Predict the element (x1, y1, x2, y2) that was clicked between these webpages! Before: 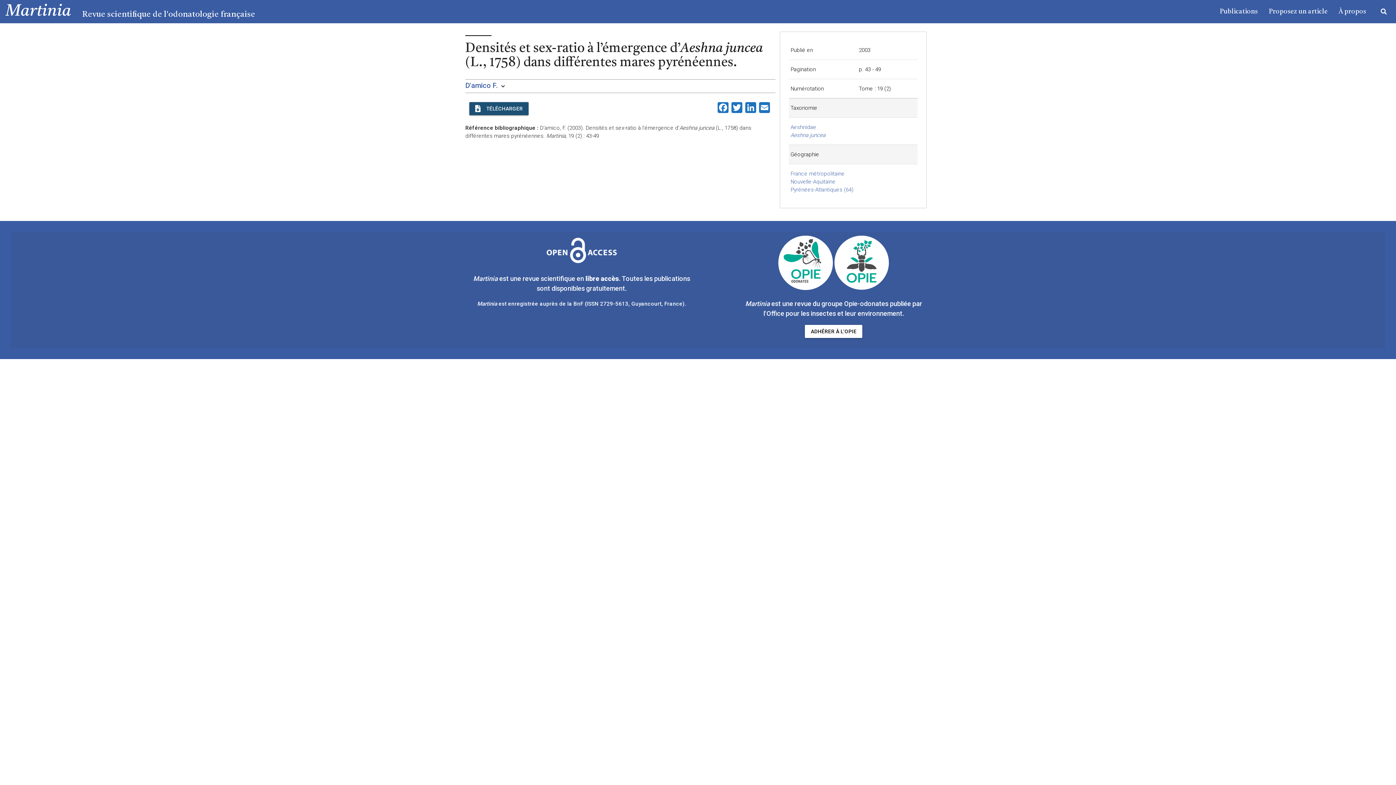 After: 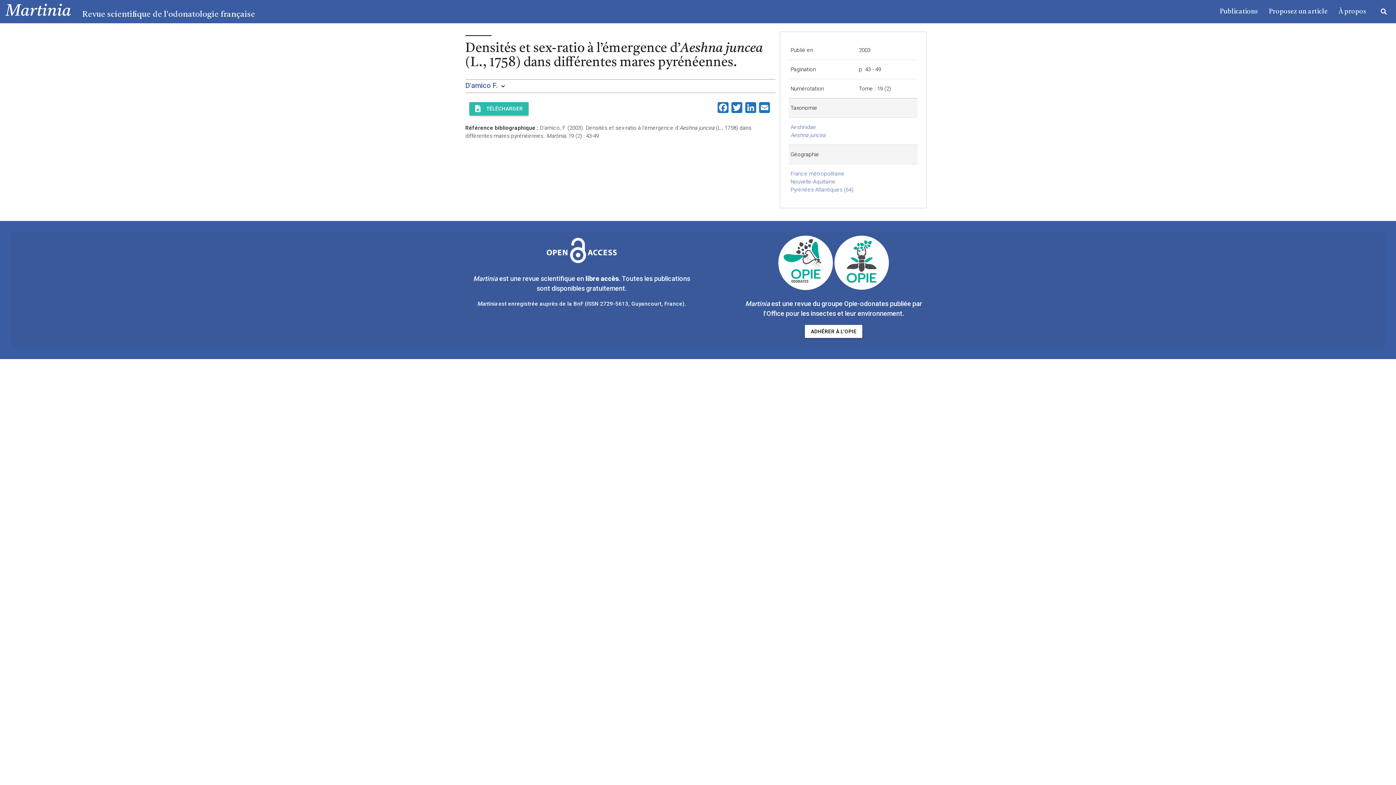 Action: bbox: (469, 102, 528, 115) label: TÉLÉCHARGER